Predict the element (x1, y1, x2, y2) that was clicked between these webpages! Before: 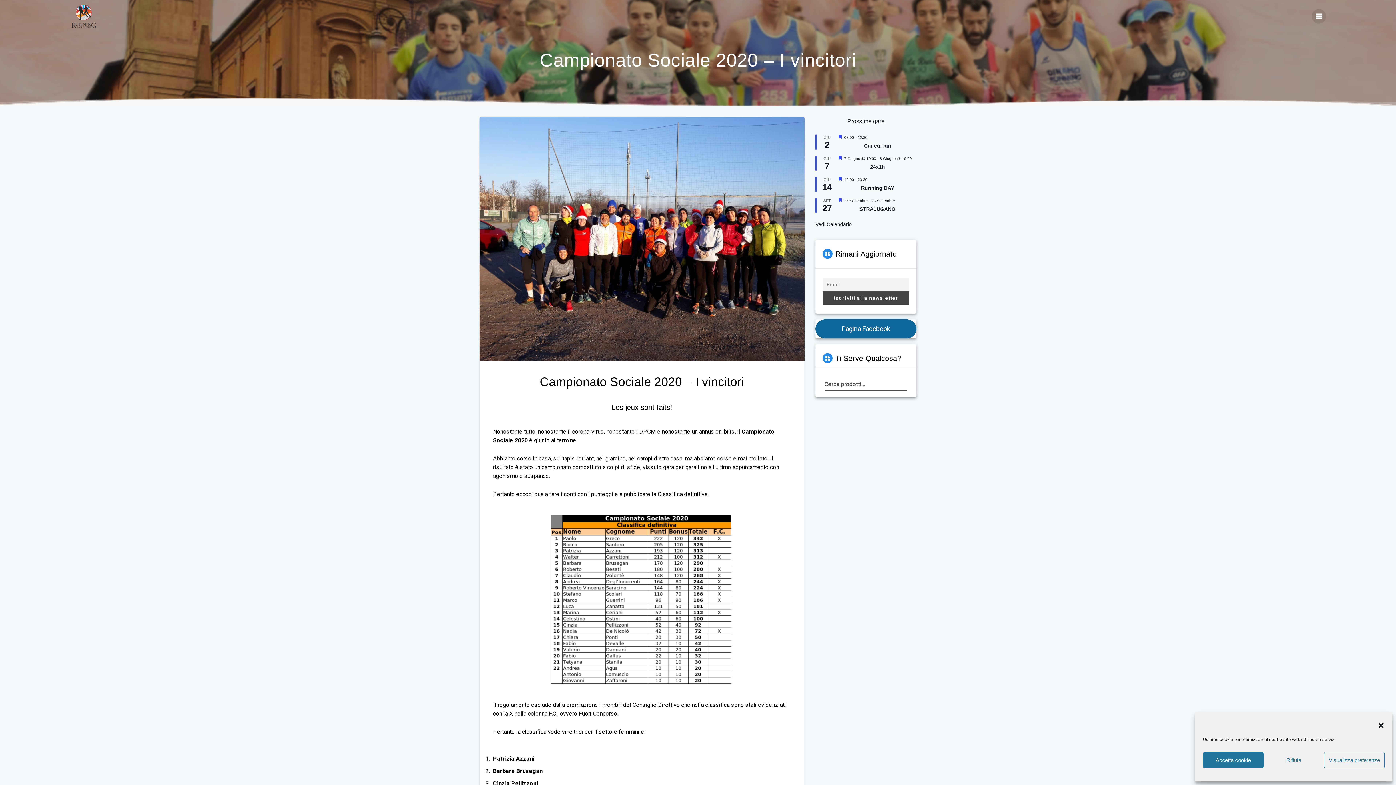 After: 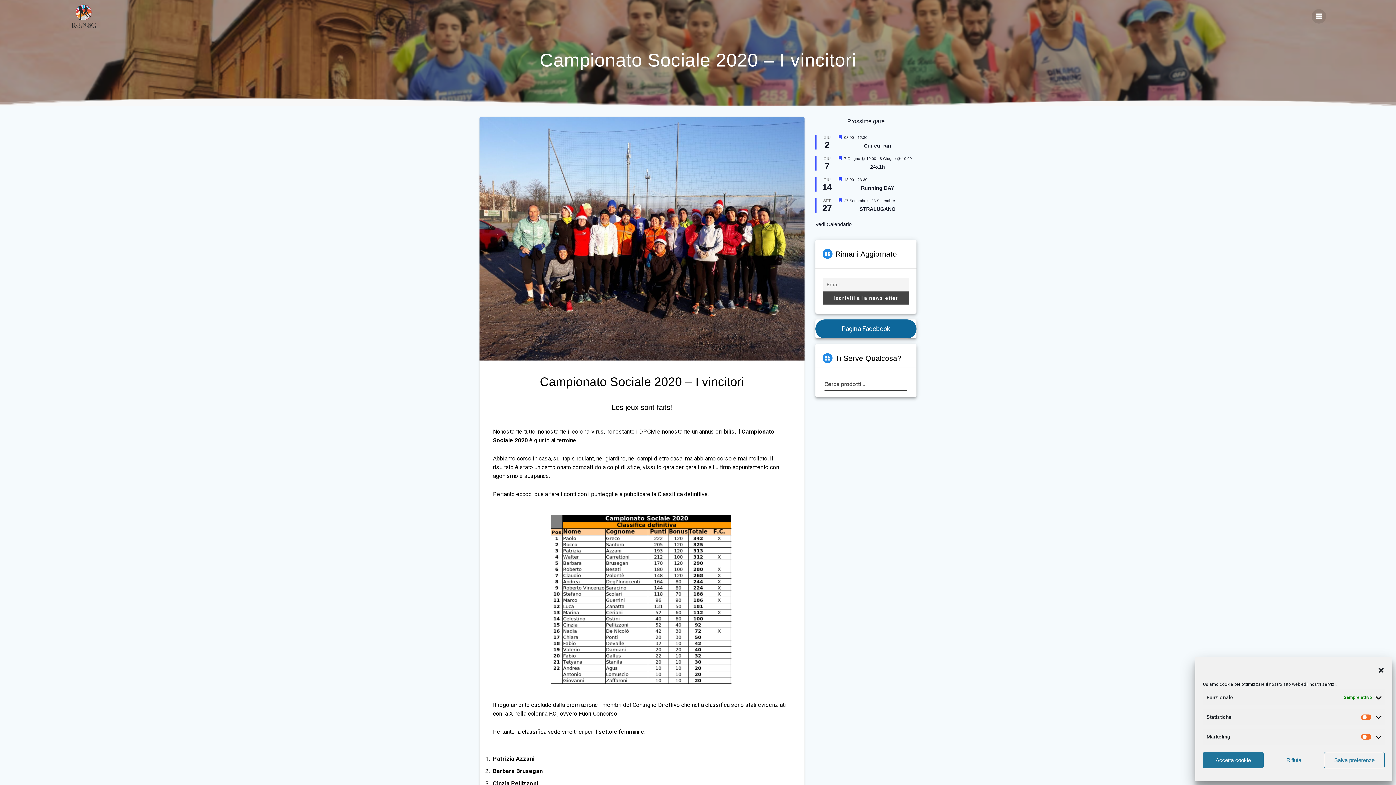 Action: bbox: (1324, 752, 1385, 768) label: Visualizza preferenze